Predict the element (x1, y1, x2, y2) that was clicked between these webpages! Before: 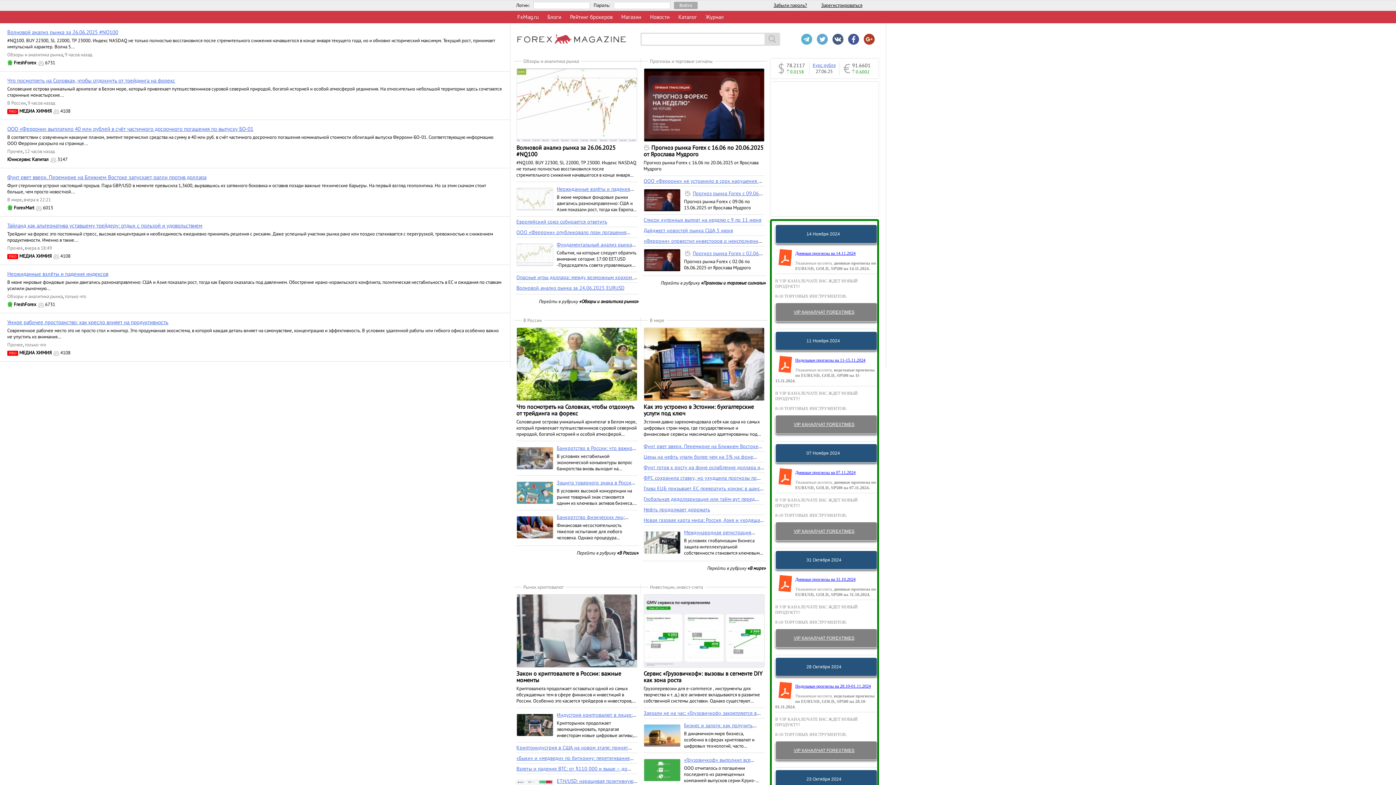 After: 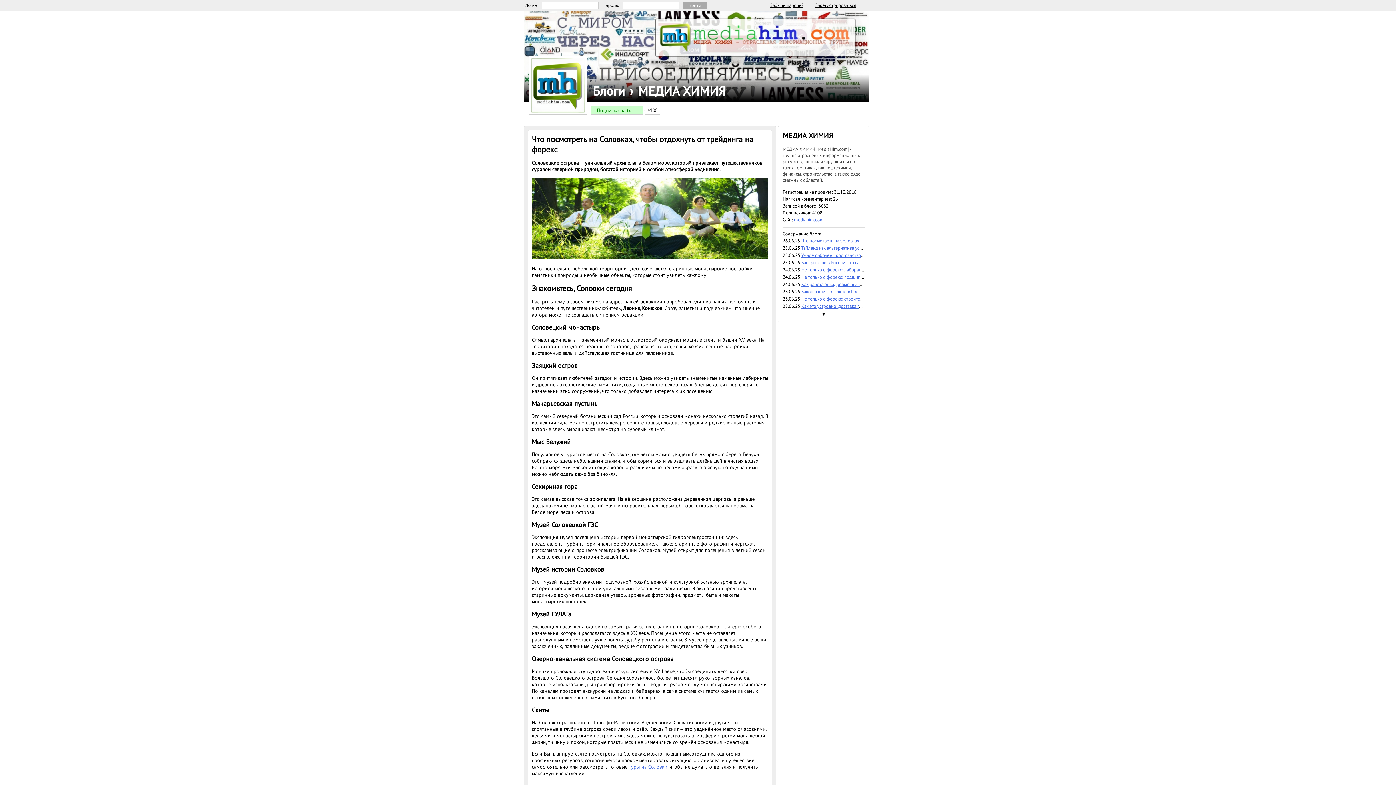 Action: bbox: (516, 403, 634, 417) label: Что посмотреть на Соловках, чтобы отдохнуть от трейдинга на форекс